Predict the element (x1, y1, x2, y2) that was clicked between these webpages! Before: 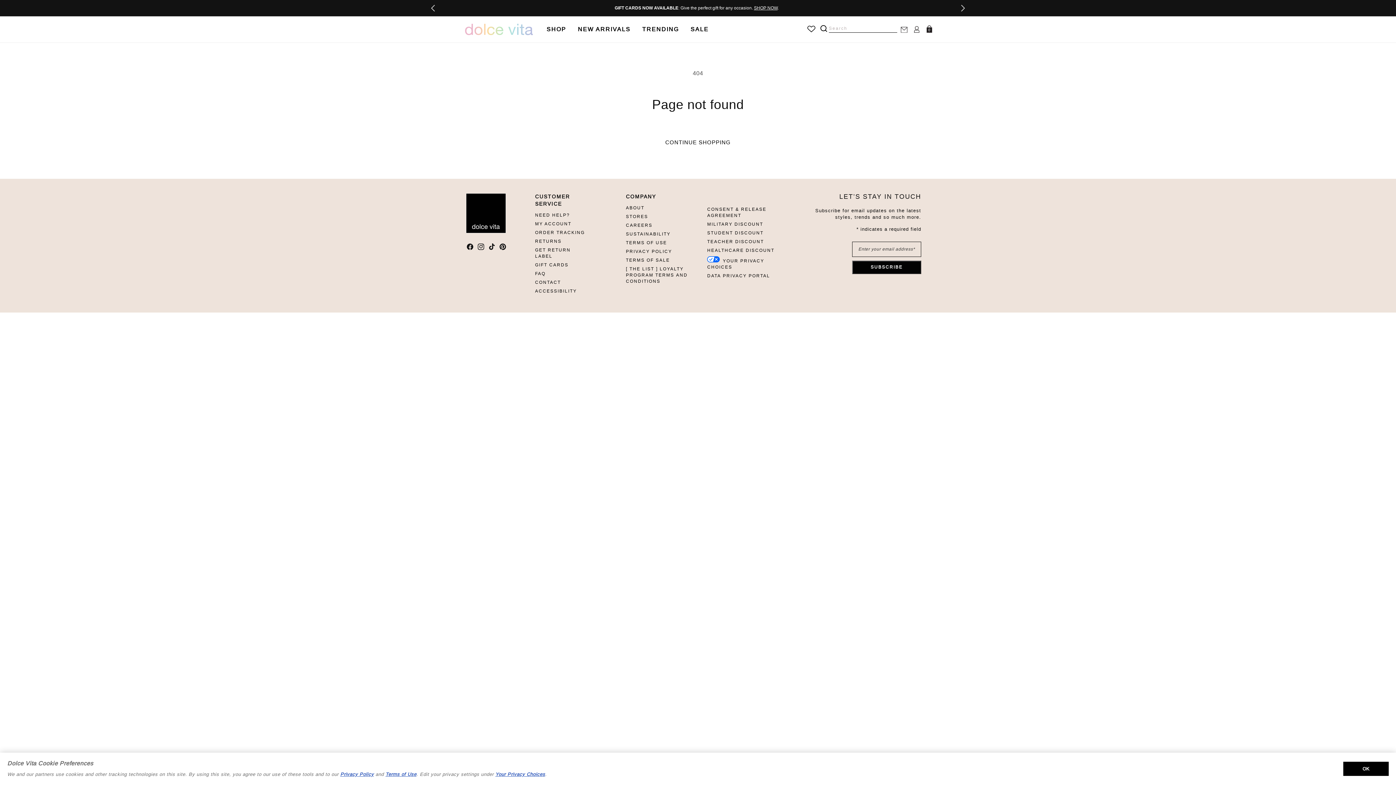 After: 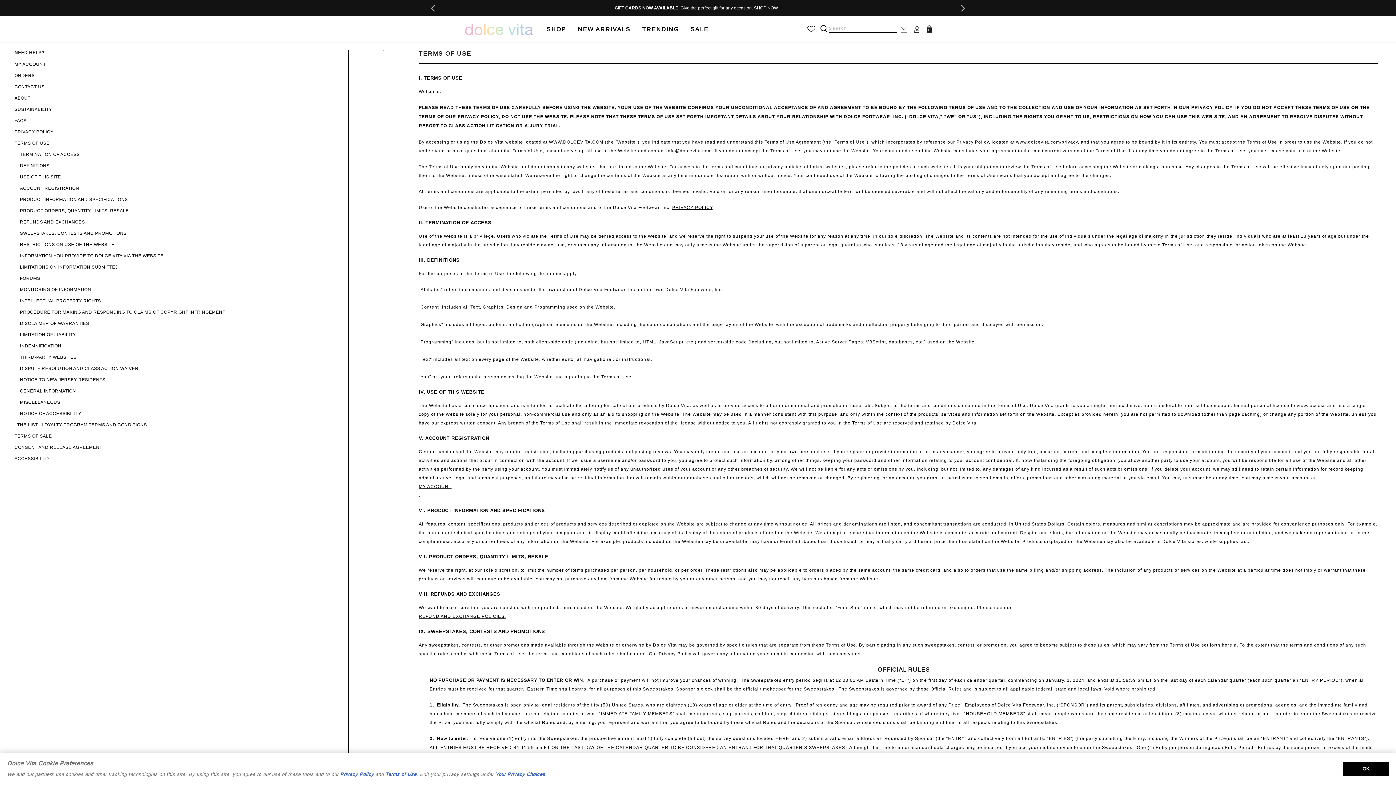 Action: bbox: (626, 238, 667, 246) label: TERMS OF USE